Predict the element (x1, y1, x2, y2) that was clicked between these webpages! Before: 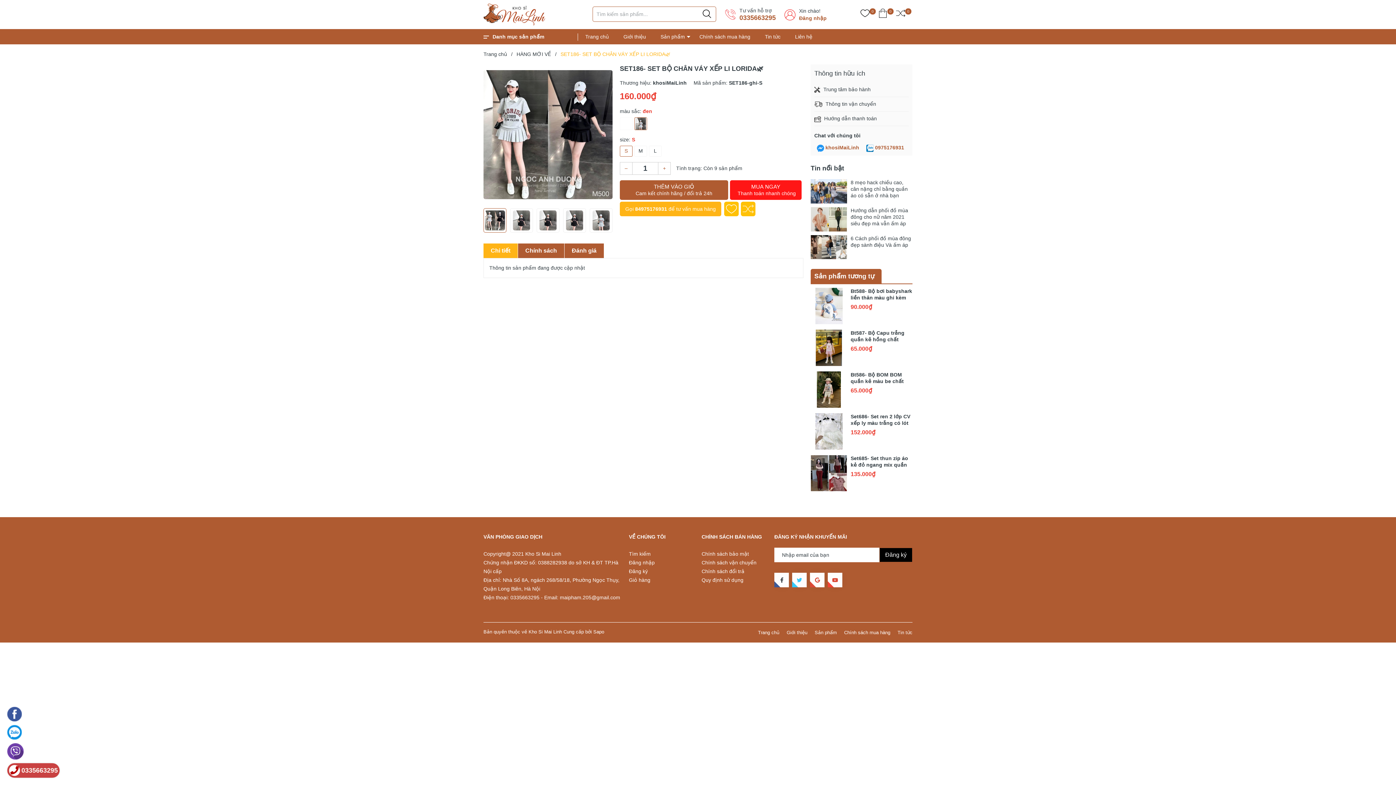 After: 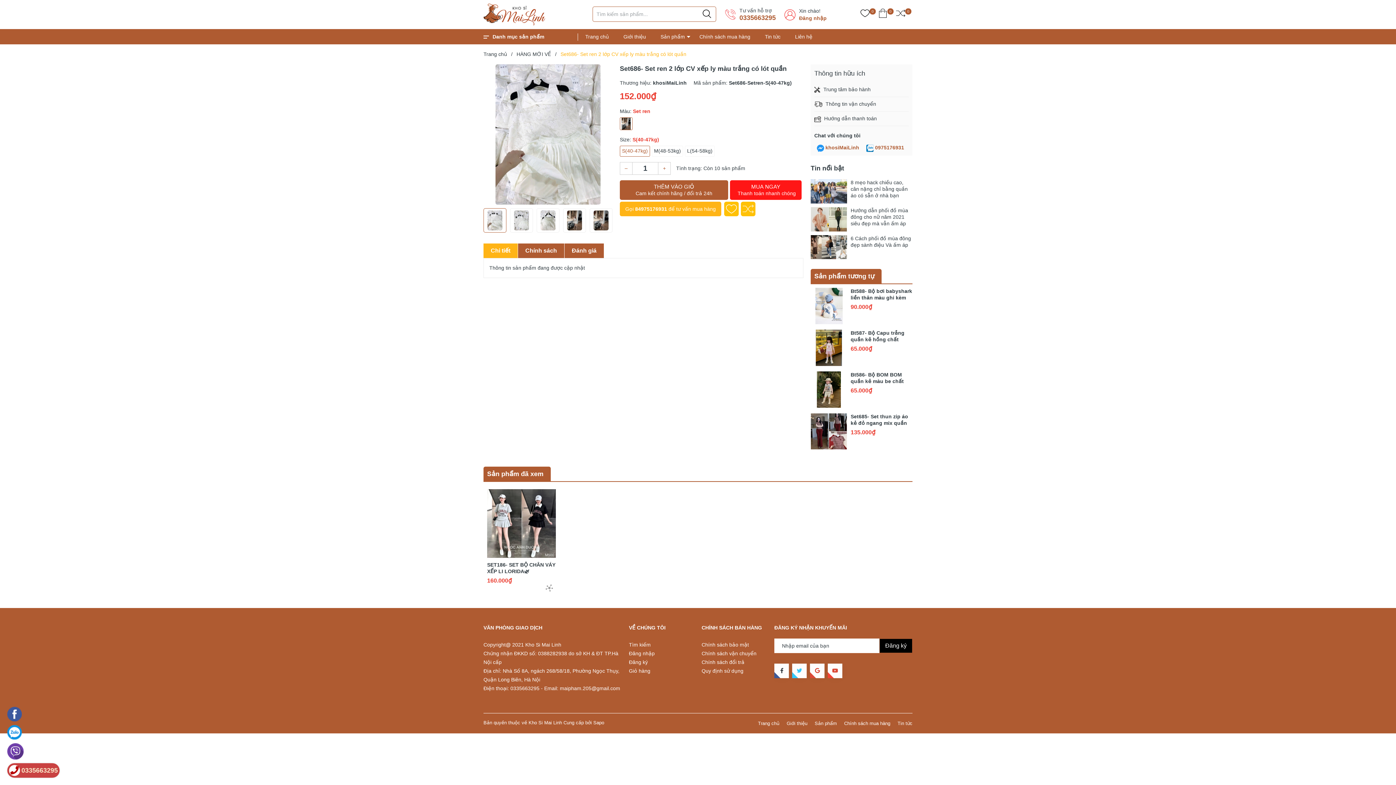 Action: bbox: (810, 413, 847, 449)